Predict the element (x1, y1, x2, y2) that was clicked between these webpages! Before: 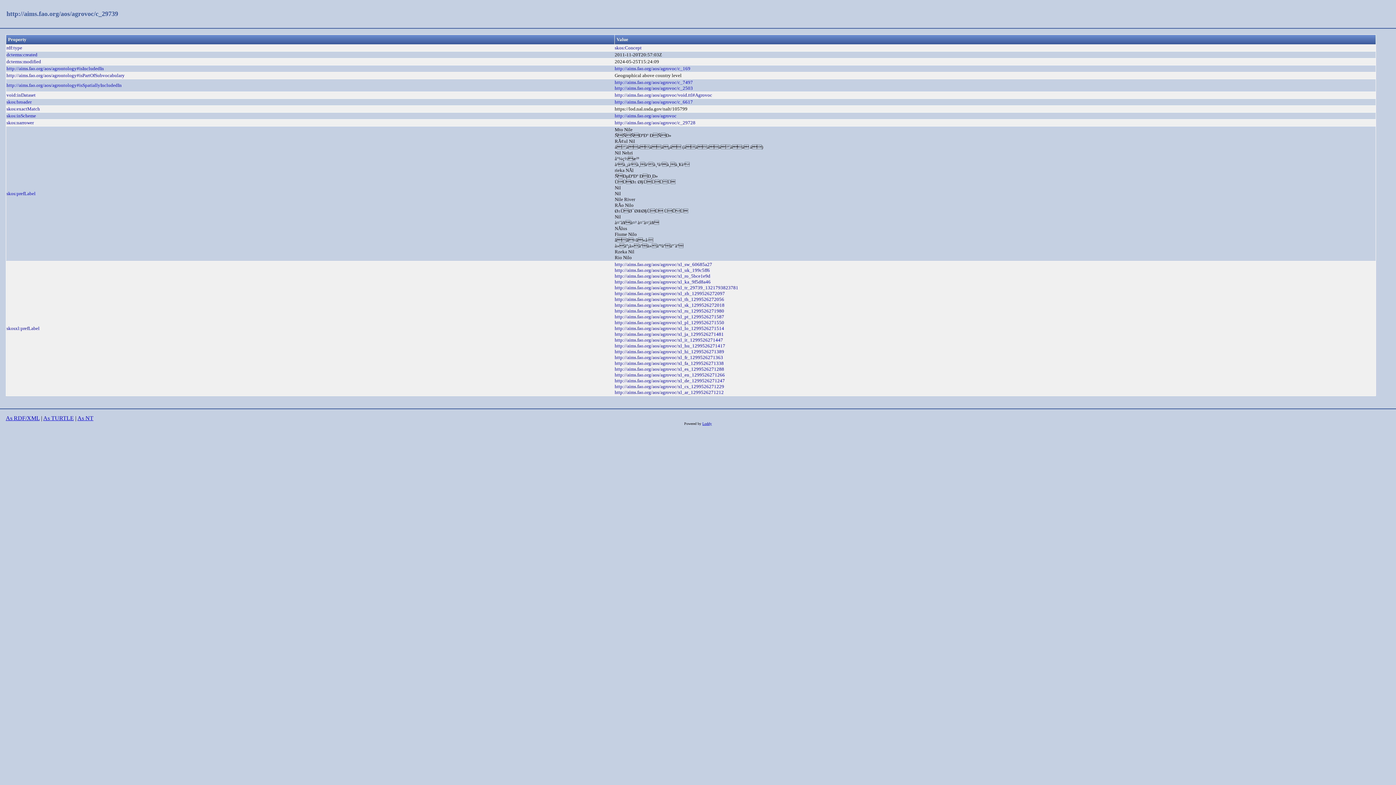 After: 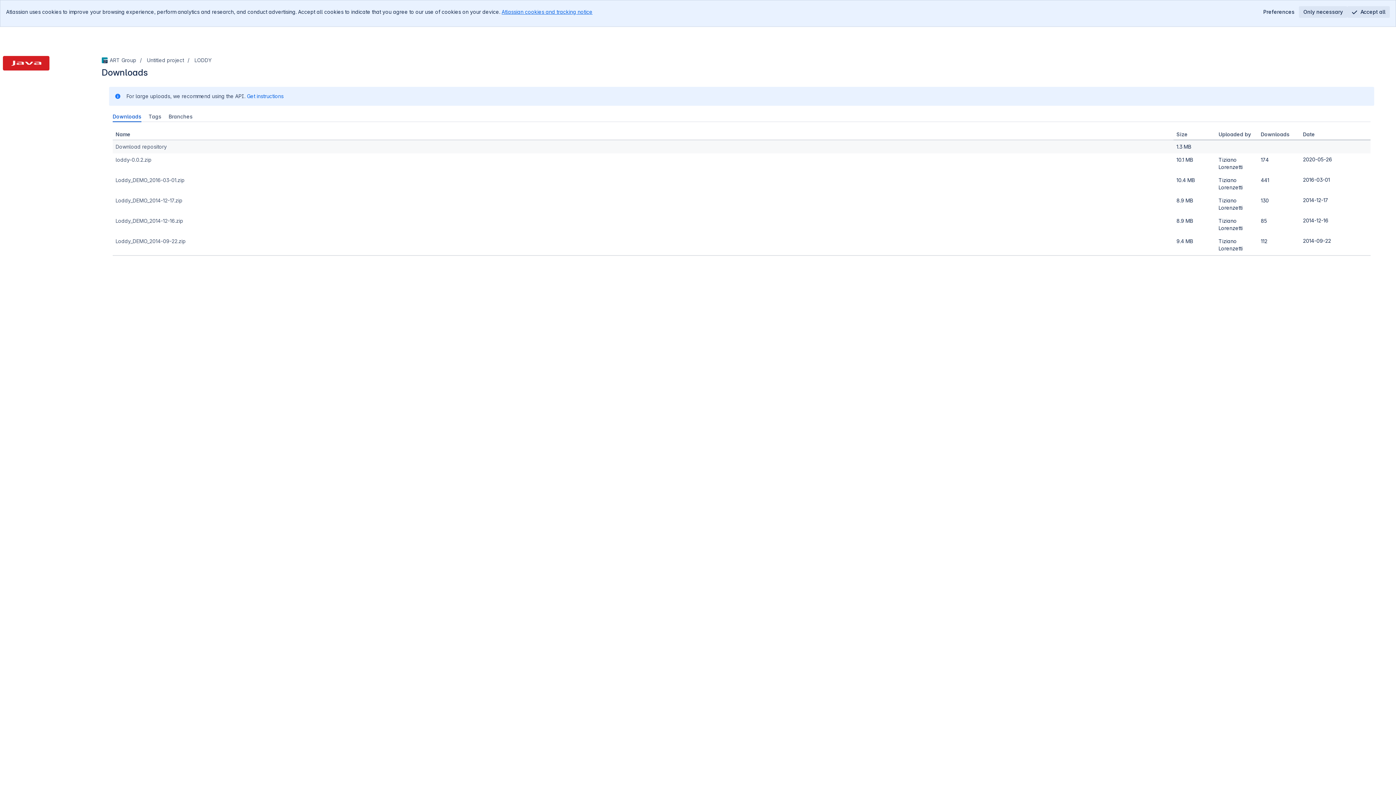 Action: bbox: (702, 421, 712, 425) label: Loddy